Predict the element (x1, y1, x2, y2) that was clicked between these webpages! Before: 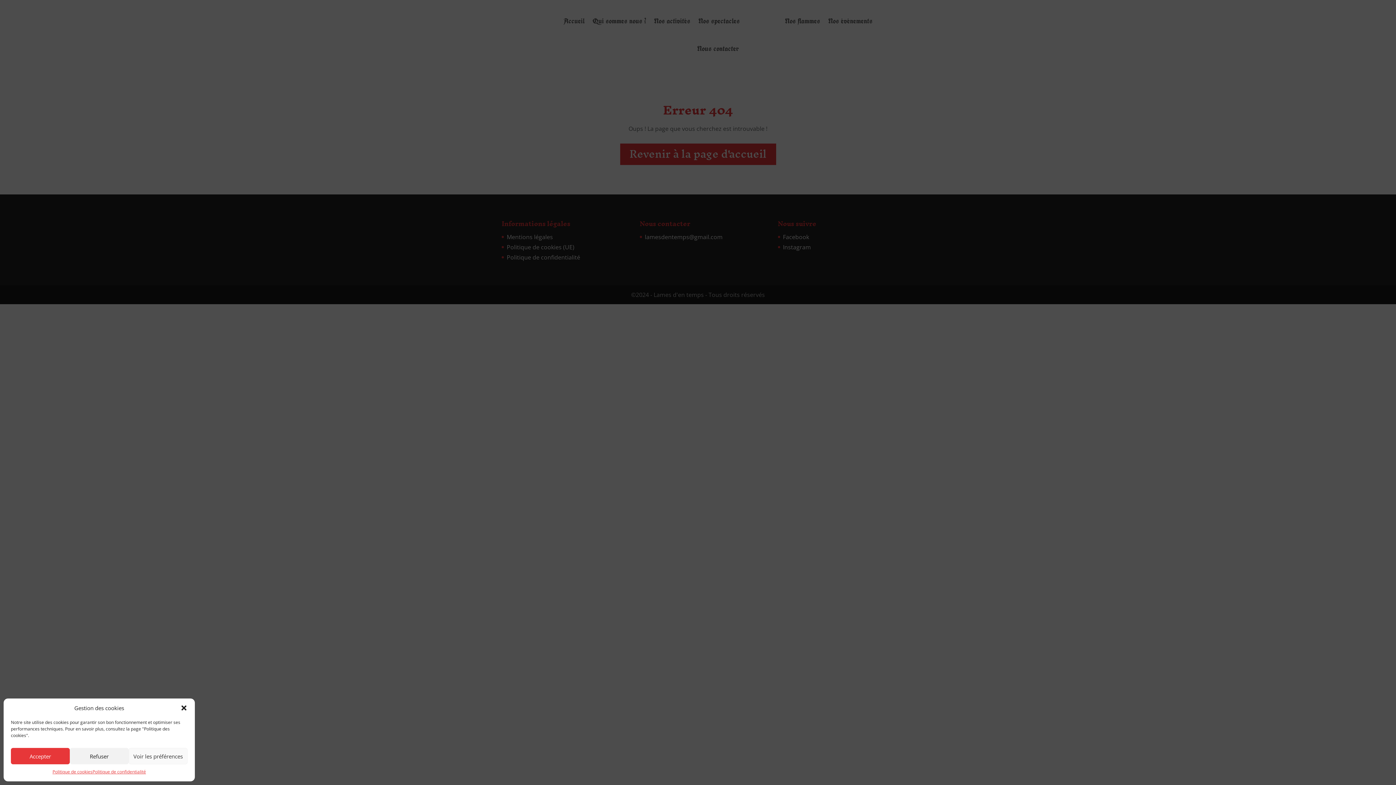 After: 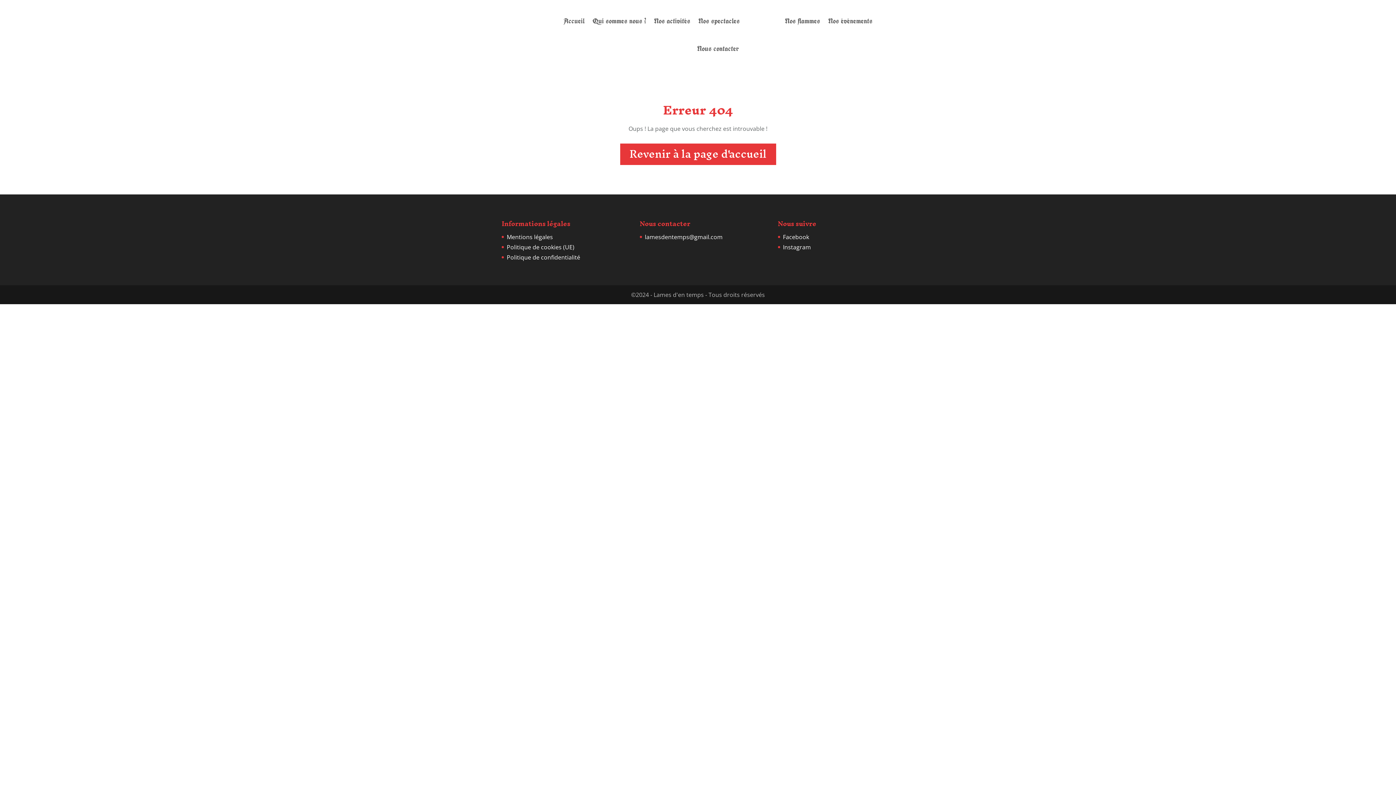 Action: bbox: (69, 748, 128, 764) label: Refuser